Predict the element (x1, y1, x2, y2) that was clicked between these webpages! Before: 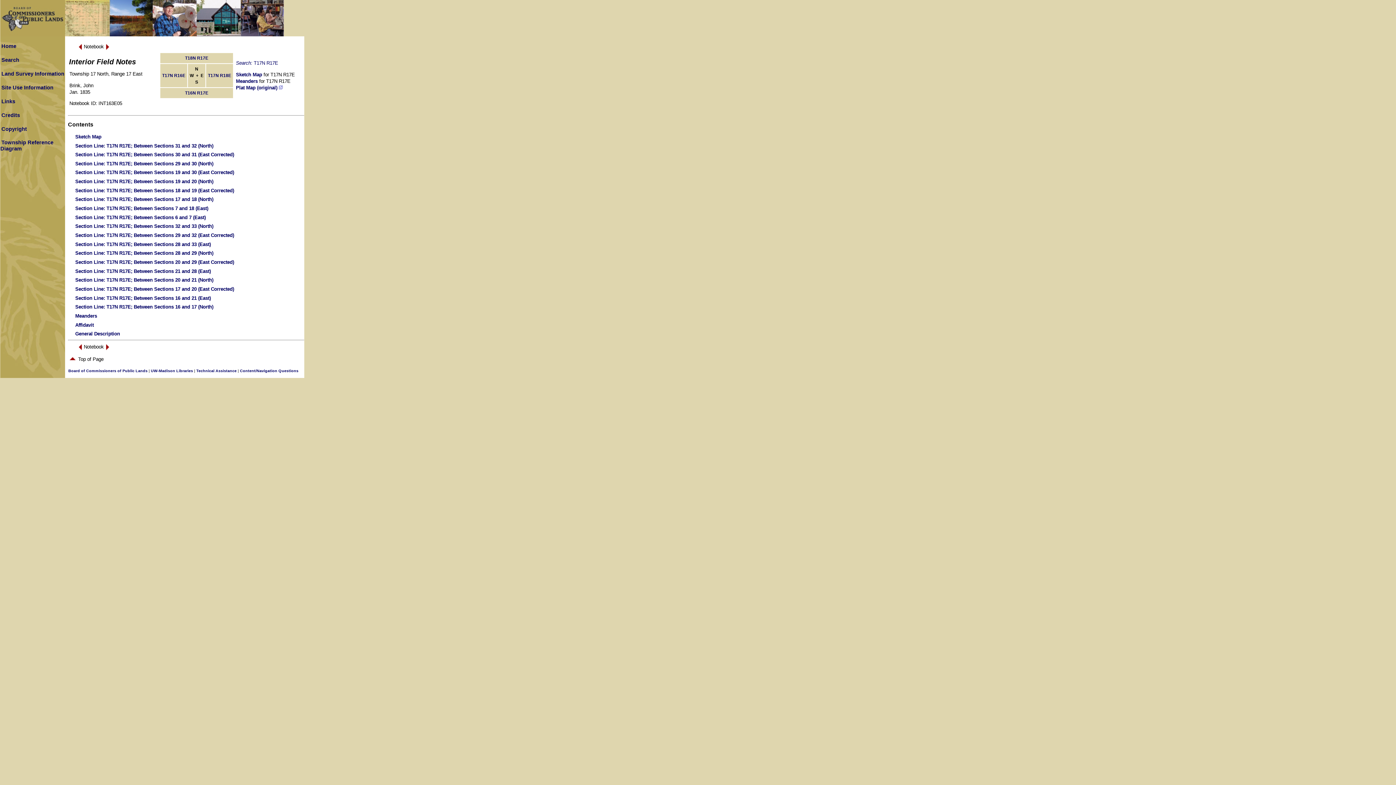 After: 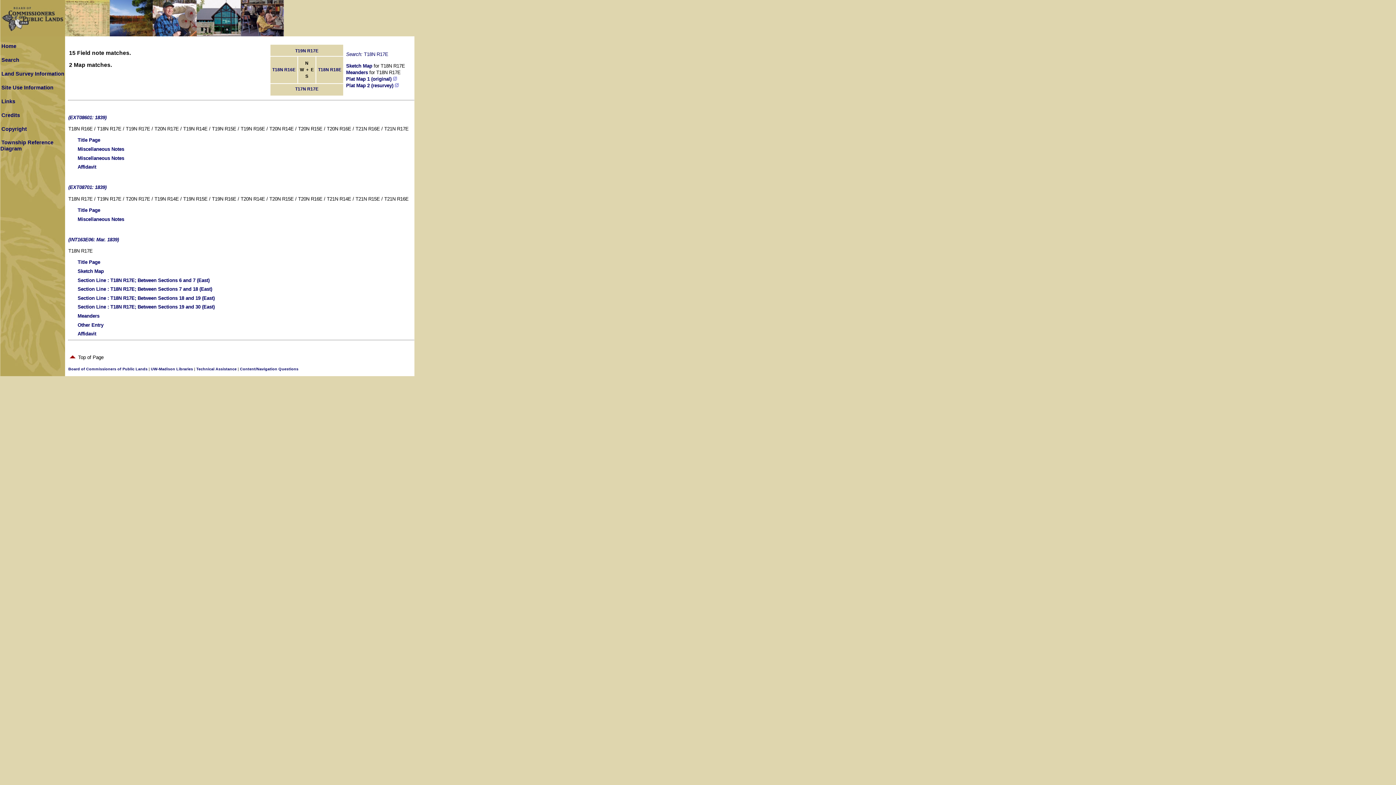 Action: bbox: (185, 55, 208, 60) label: T18N R17E